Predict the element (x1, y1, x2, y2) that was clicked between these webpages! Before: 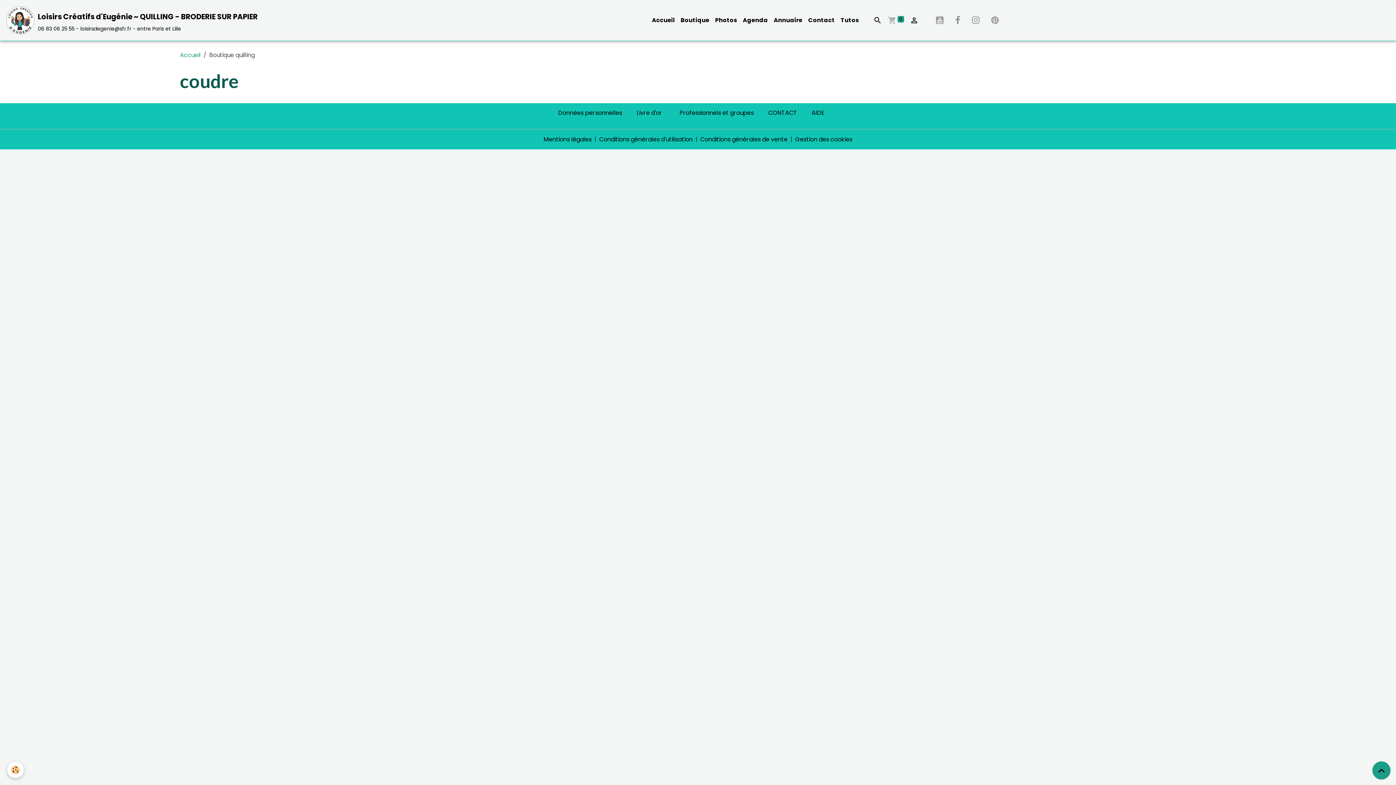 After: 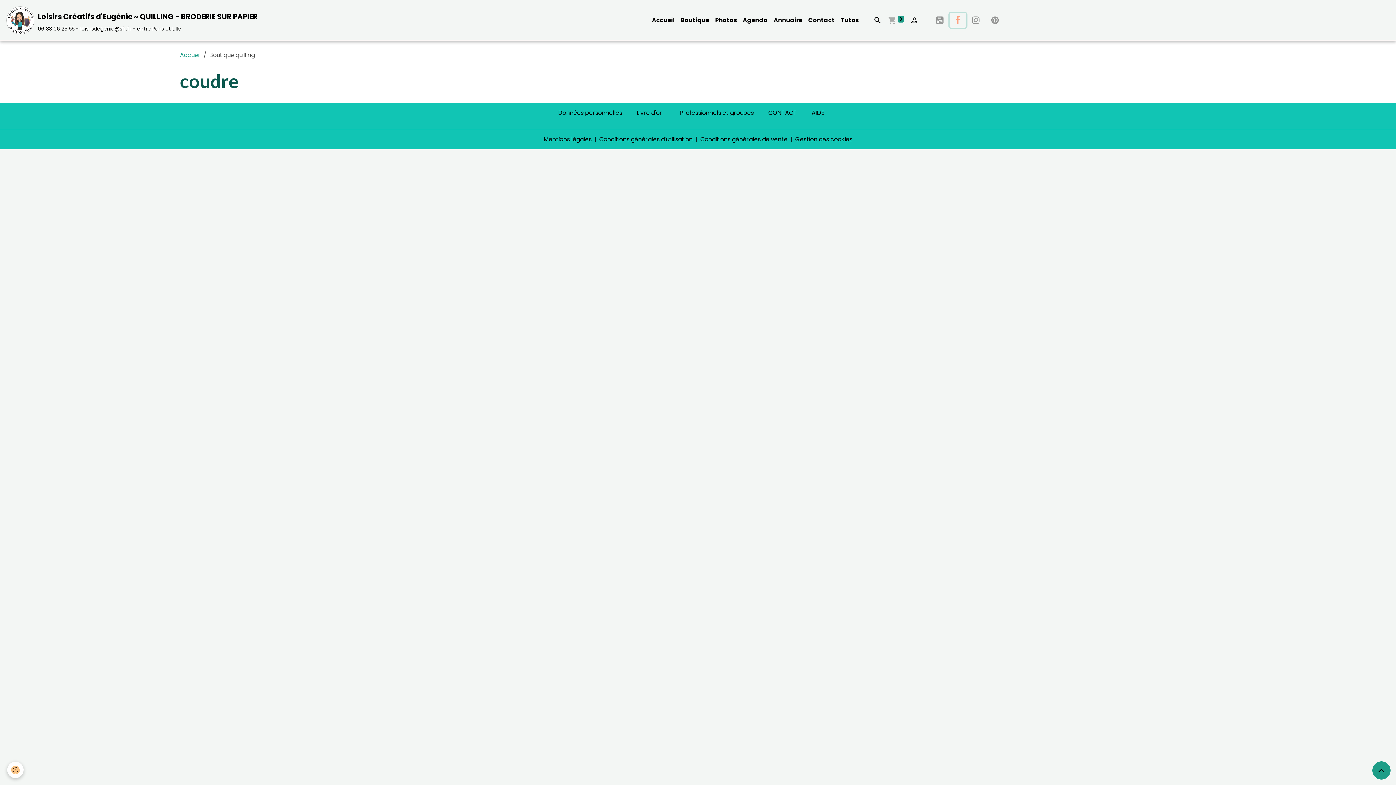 Action: bbox: (949, 13, 966, 27)